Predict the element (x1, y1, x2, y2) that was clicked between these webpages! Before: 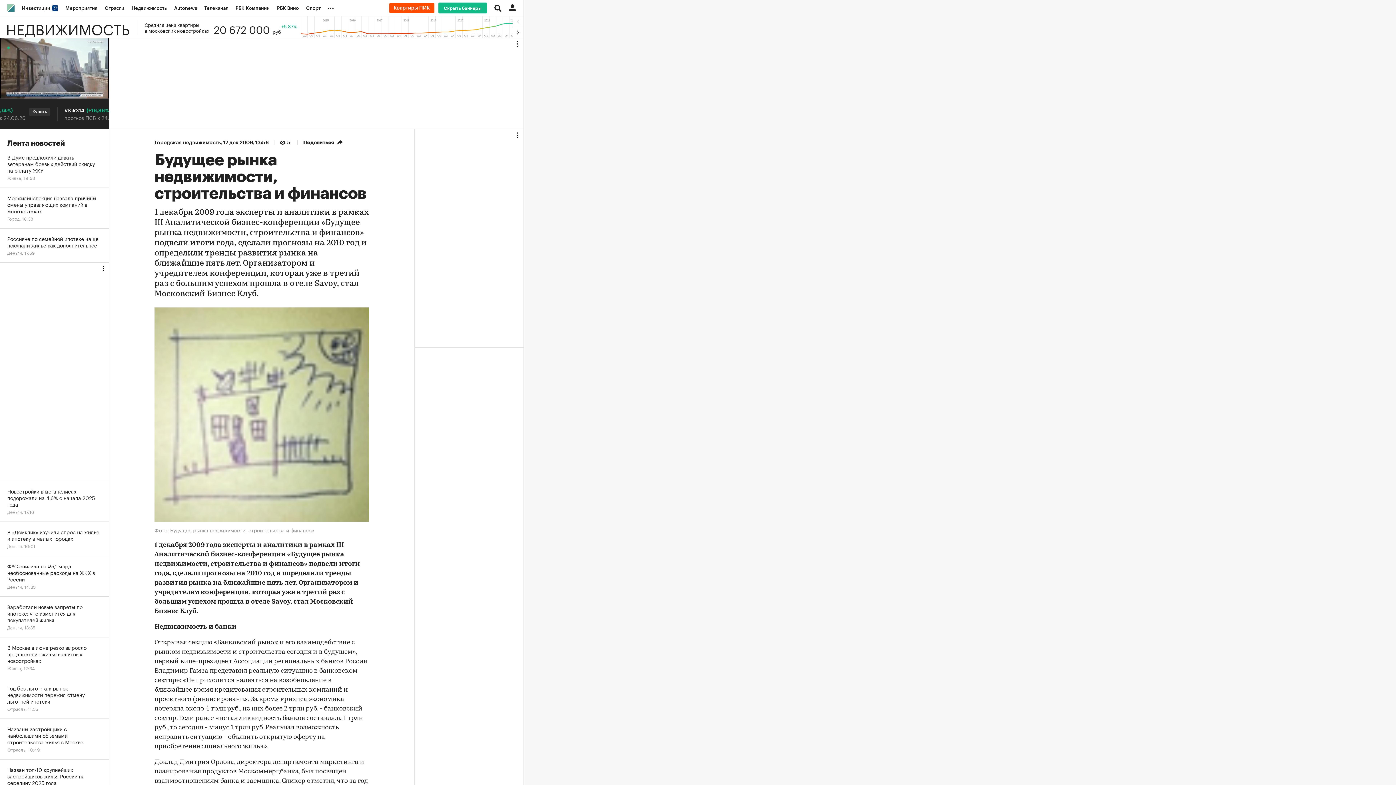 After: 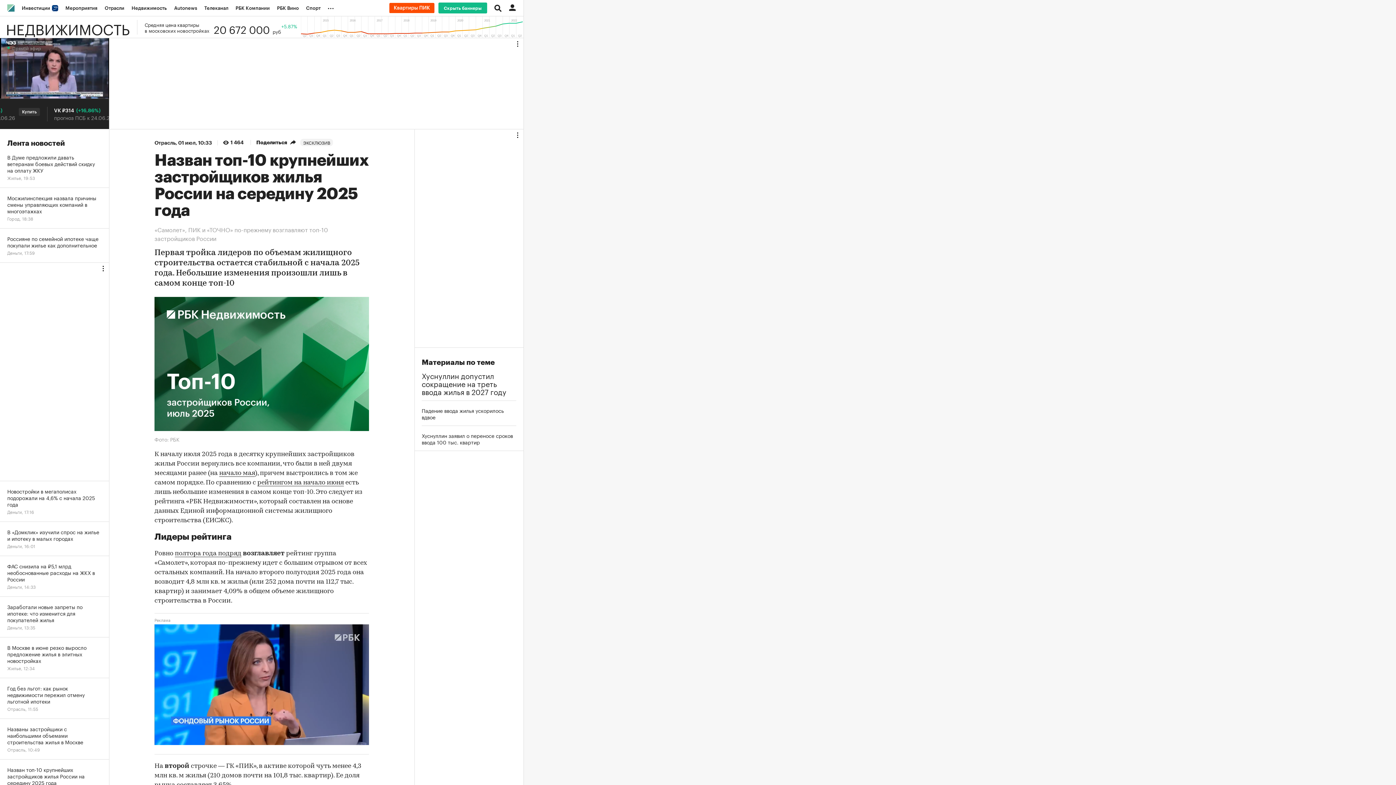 Action: bbox: (0, 760, 109, 800) label: Назван топ-10 крупнейших застройщиков жилья России на середину 2025 года
Отрасль, 10:33